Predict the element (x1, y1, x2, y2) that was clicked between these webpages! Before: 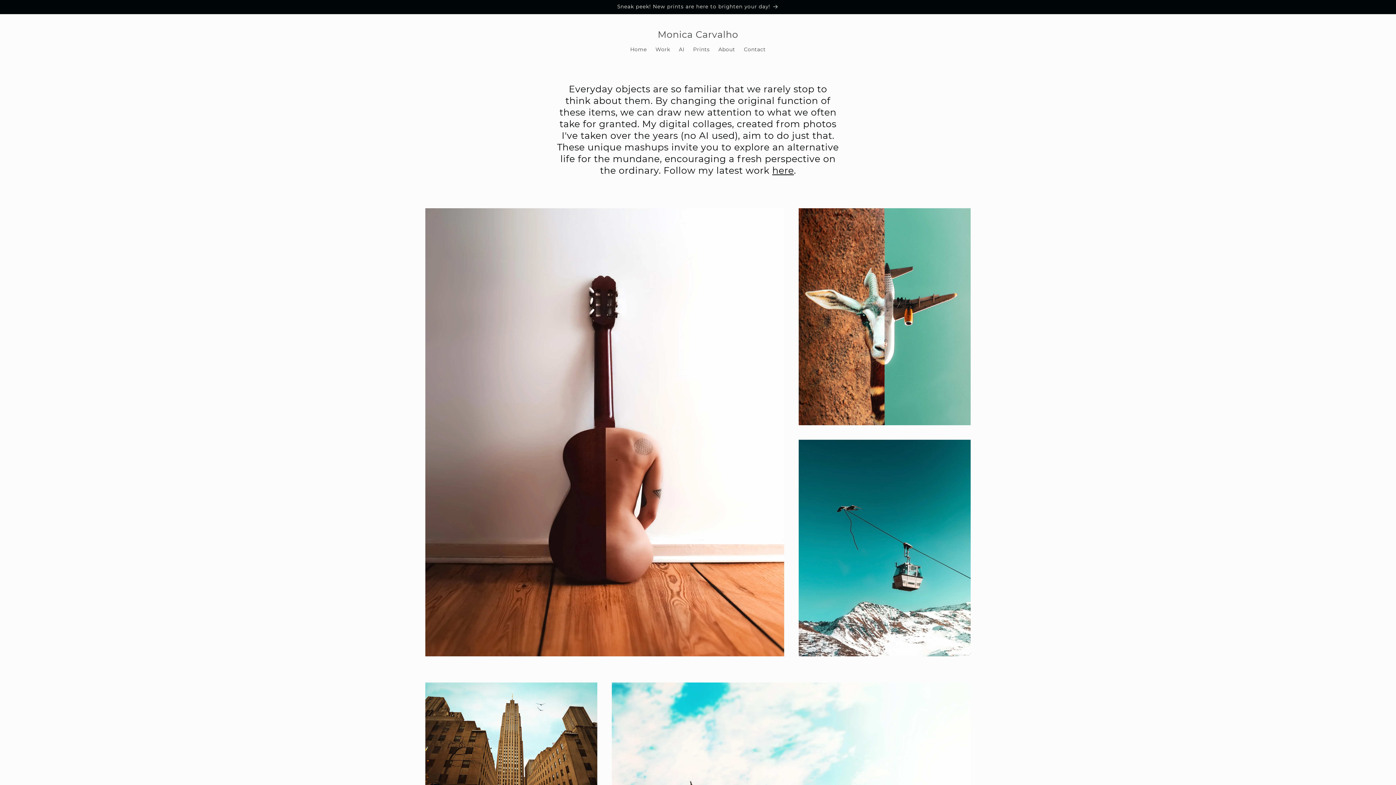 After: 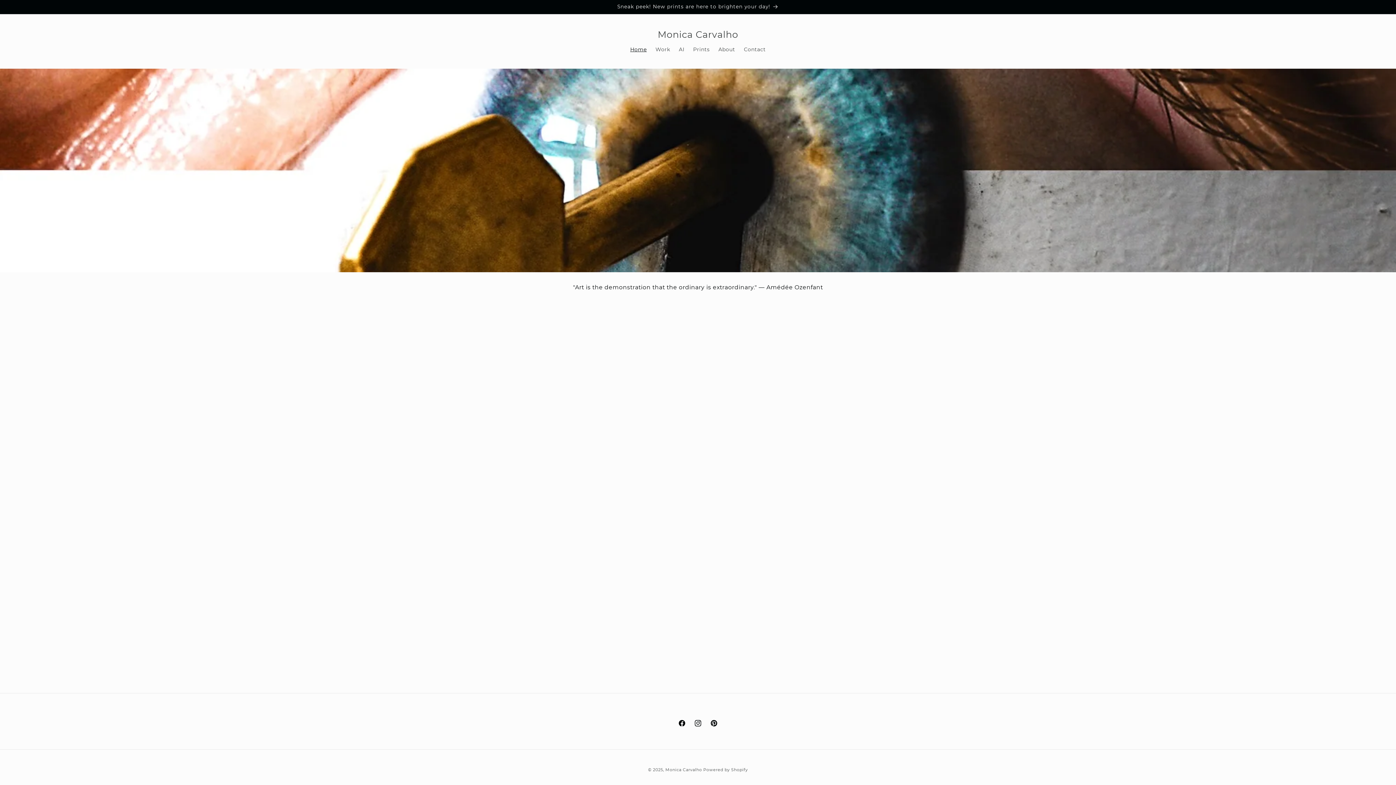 Action: label: Monica Carvalho bbox: (655, 27, 741, 41)